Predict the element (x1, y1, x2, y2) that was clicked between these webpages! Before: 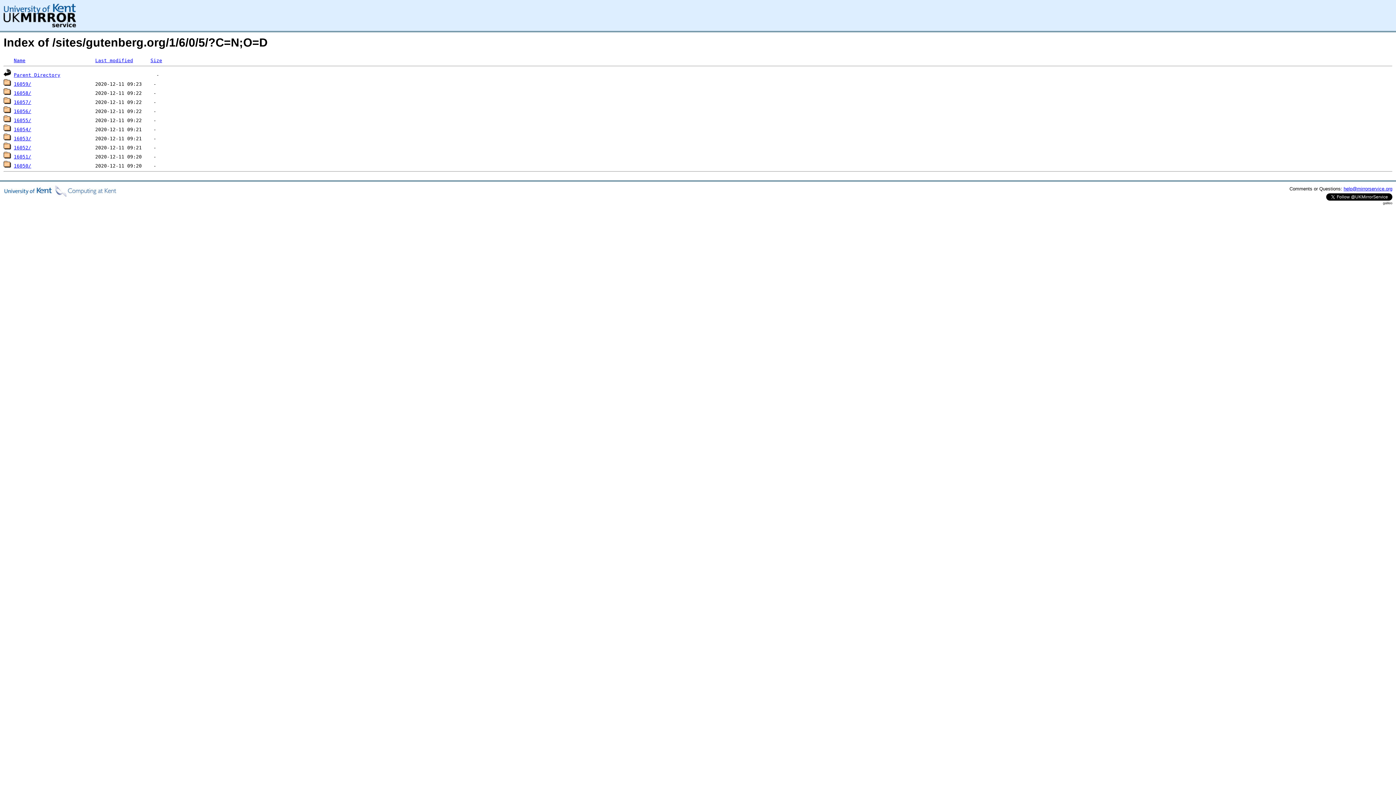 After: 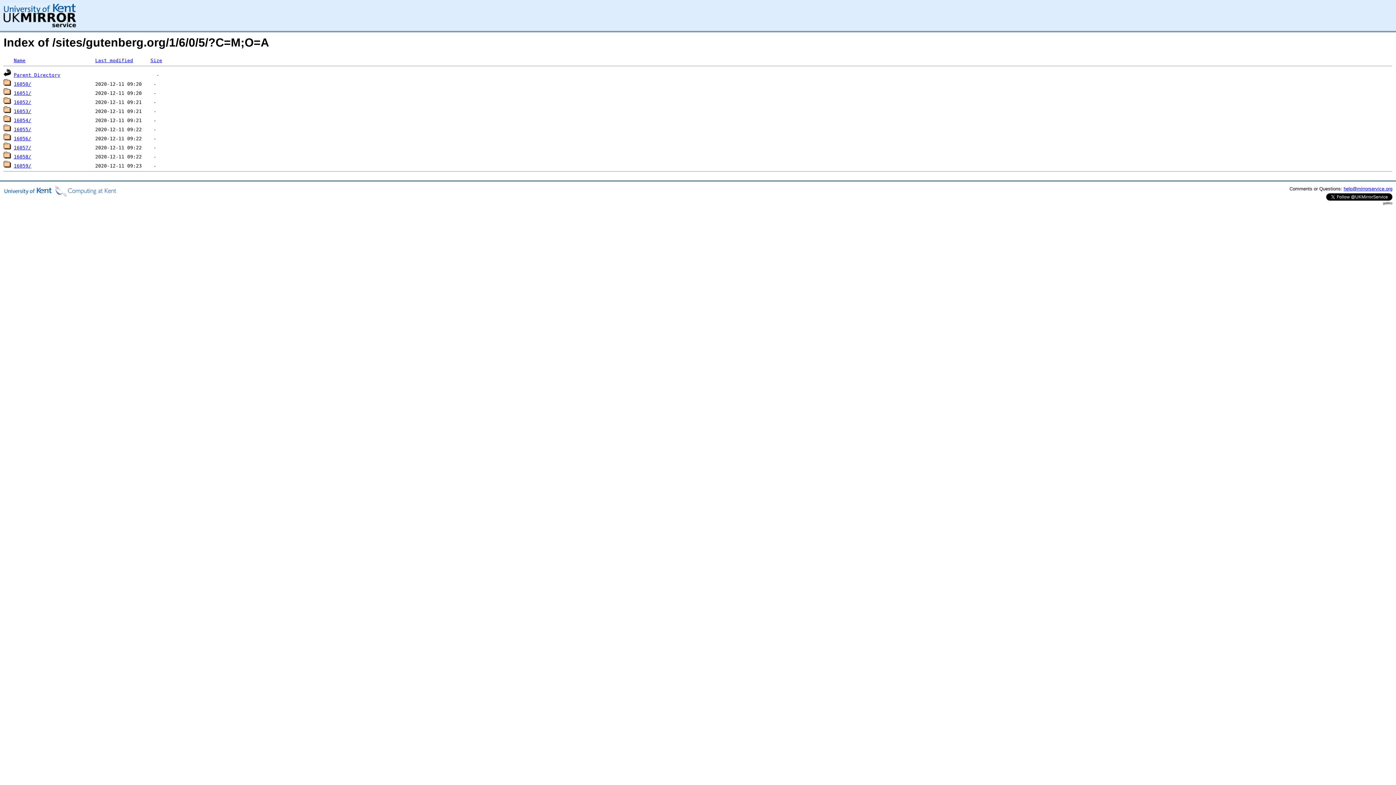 Action: label: Last modified bbox: (95, 57, 133, 63)